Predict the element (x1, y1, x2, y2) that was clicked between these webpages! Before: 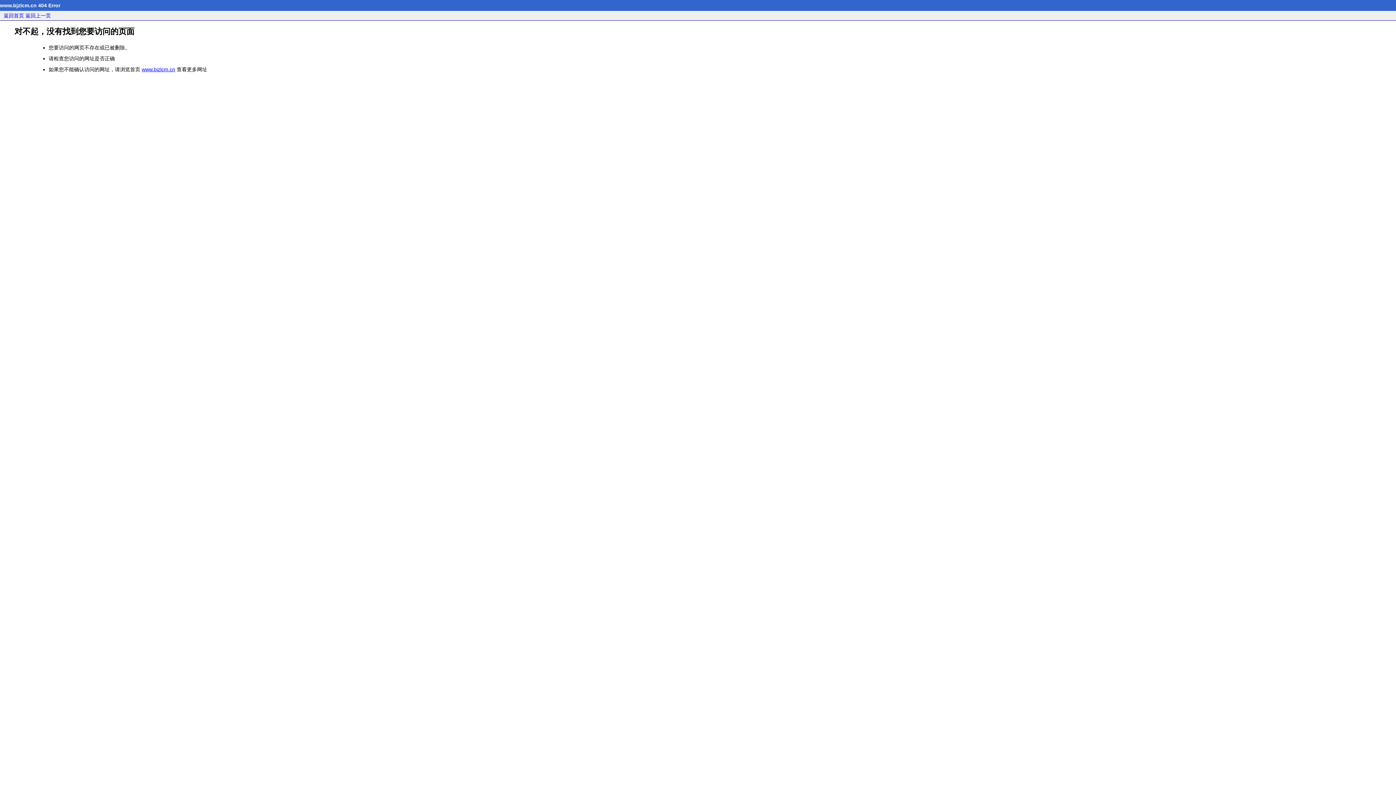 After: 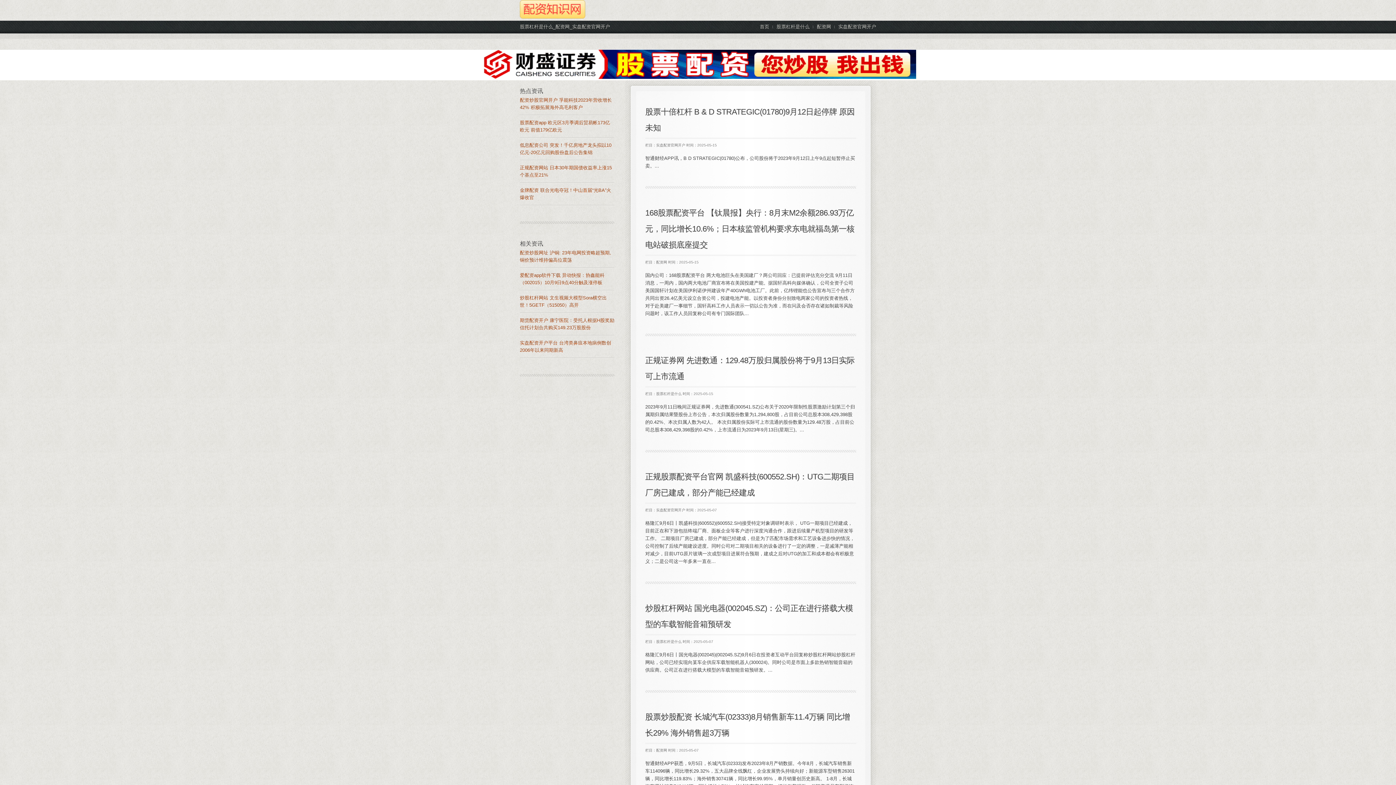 Action: label: www.bjzlcm.cn bbox: (141, 66, 175, 72)